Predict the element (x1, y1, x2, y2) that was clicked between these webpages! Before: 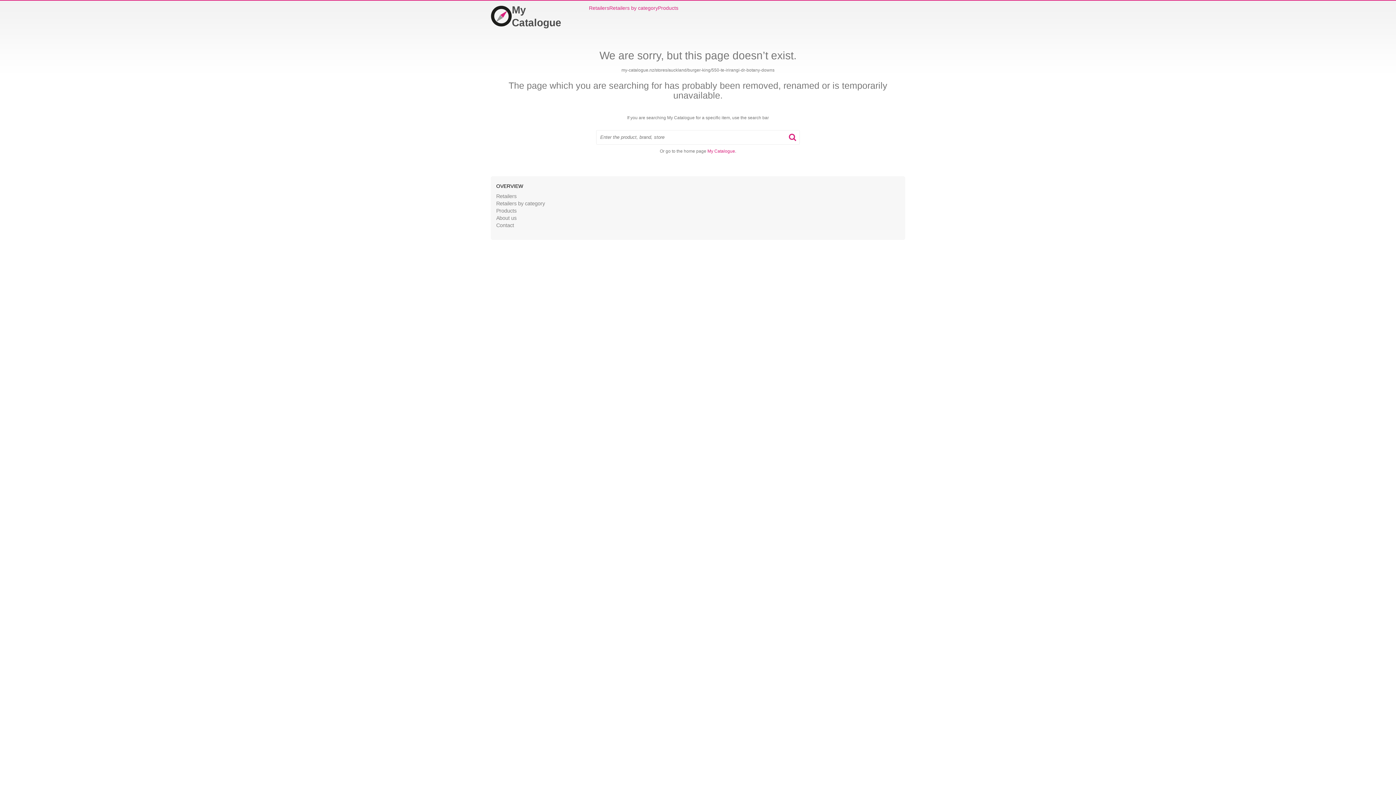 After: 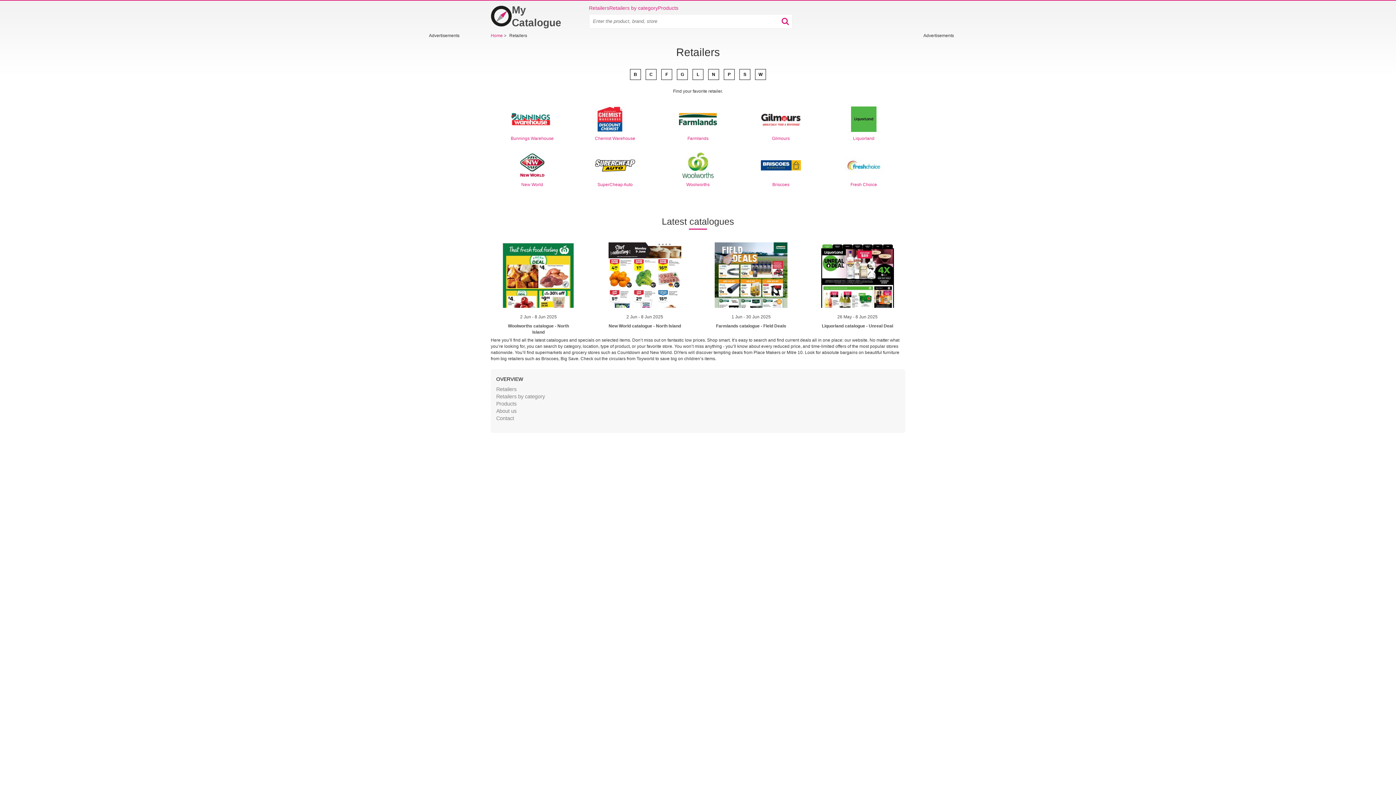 Action: label: Retailers bbox: (589, 4, 609, 11)